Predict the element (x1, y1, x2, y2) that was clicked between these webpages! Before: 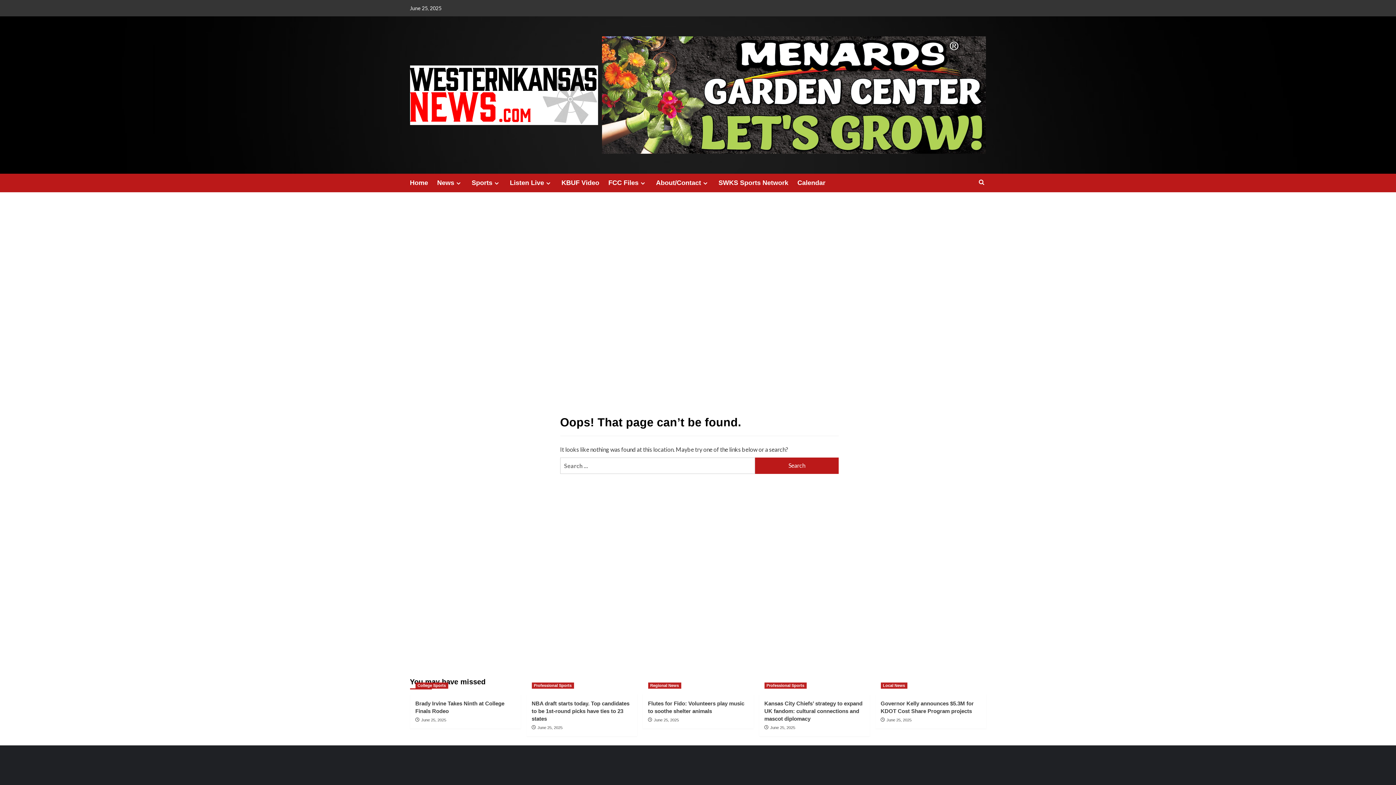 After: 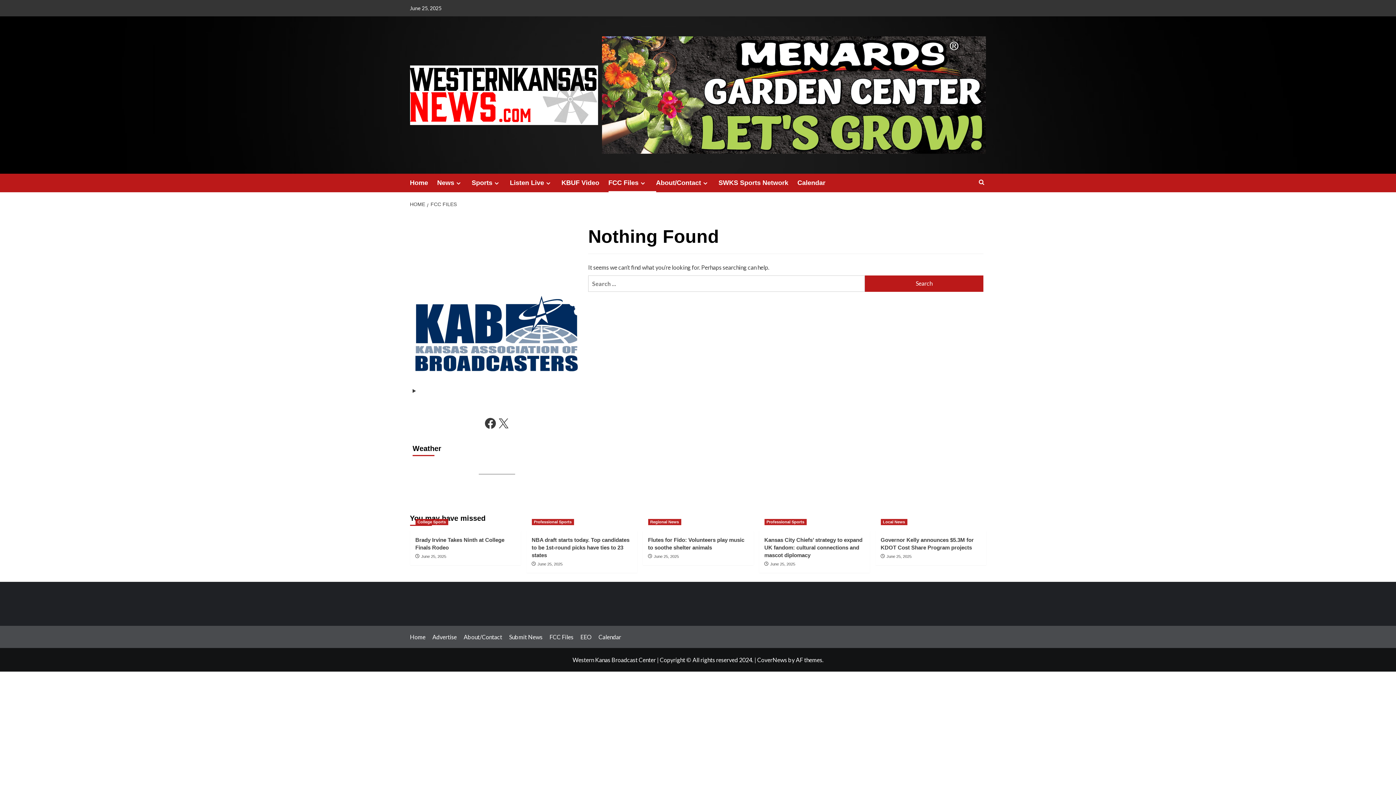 Action: label: FCC Files bbox: (608, 173, 656, 192)